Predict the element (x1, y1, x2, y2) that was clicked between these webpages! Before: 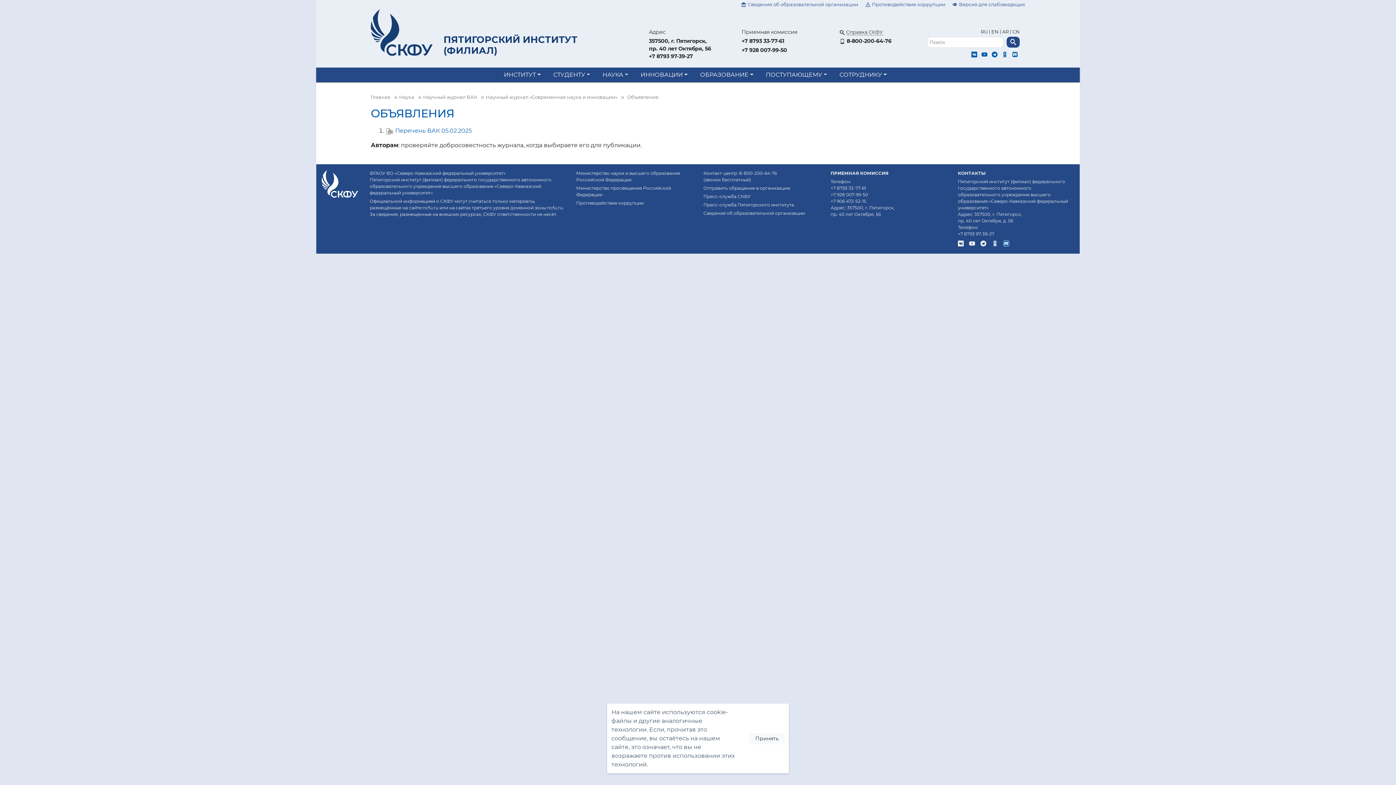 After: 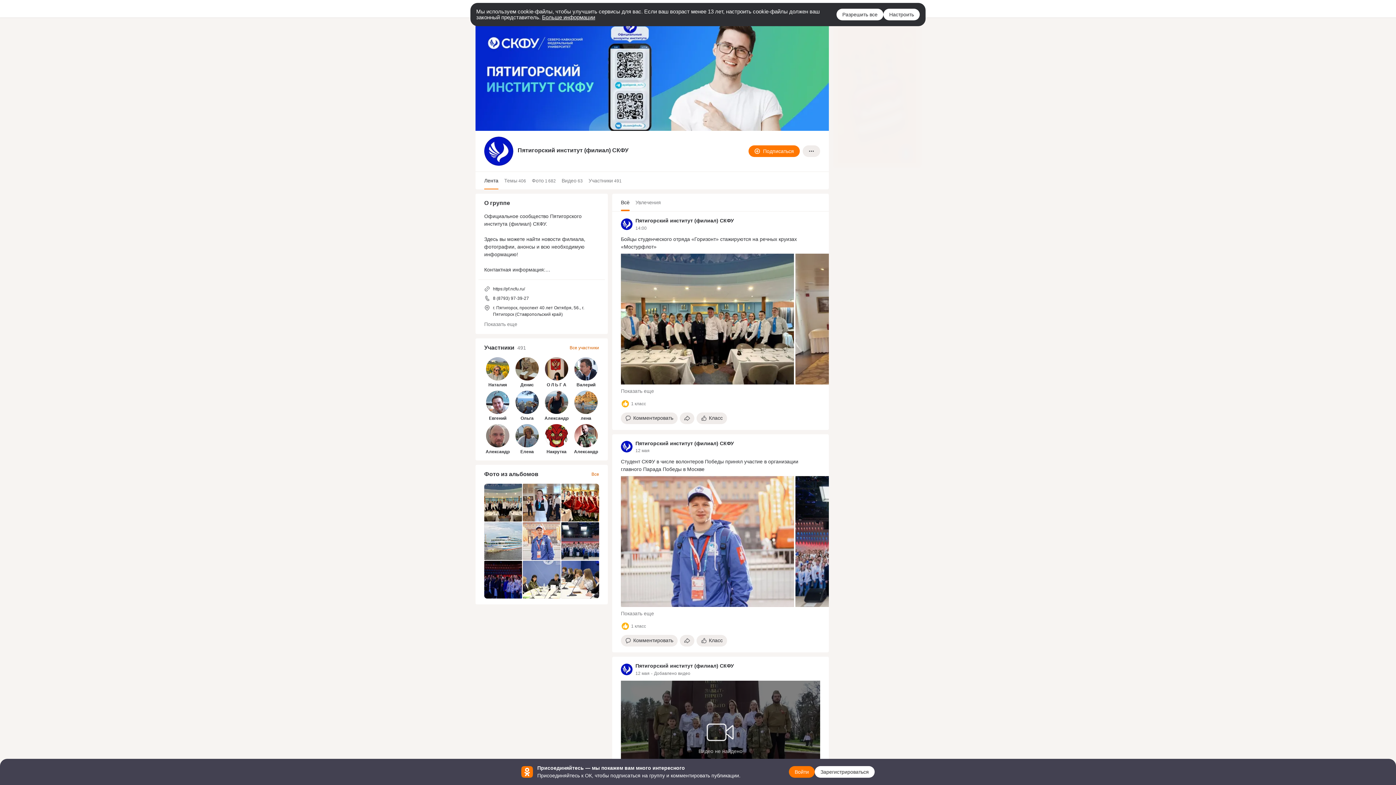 Action: bbox: (992, 239, 1003, 246) label:  